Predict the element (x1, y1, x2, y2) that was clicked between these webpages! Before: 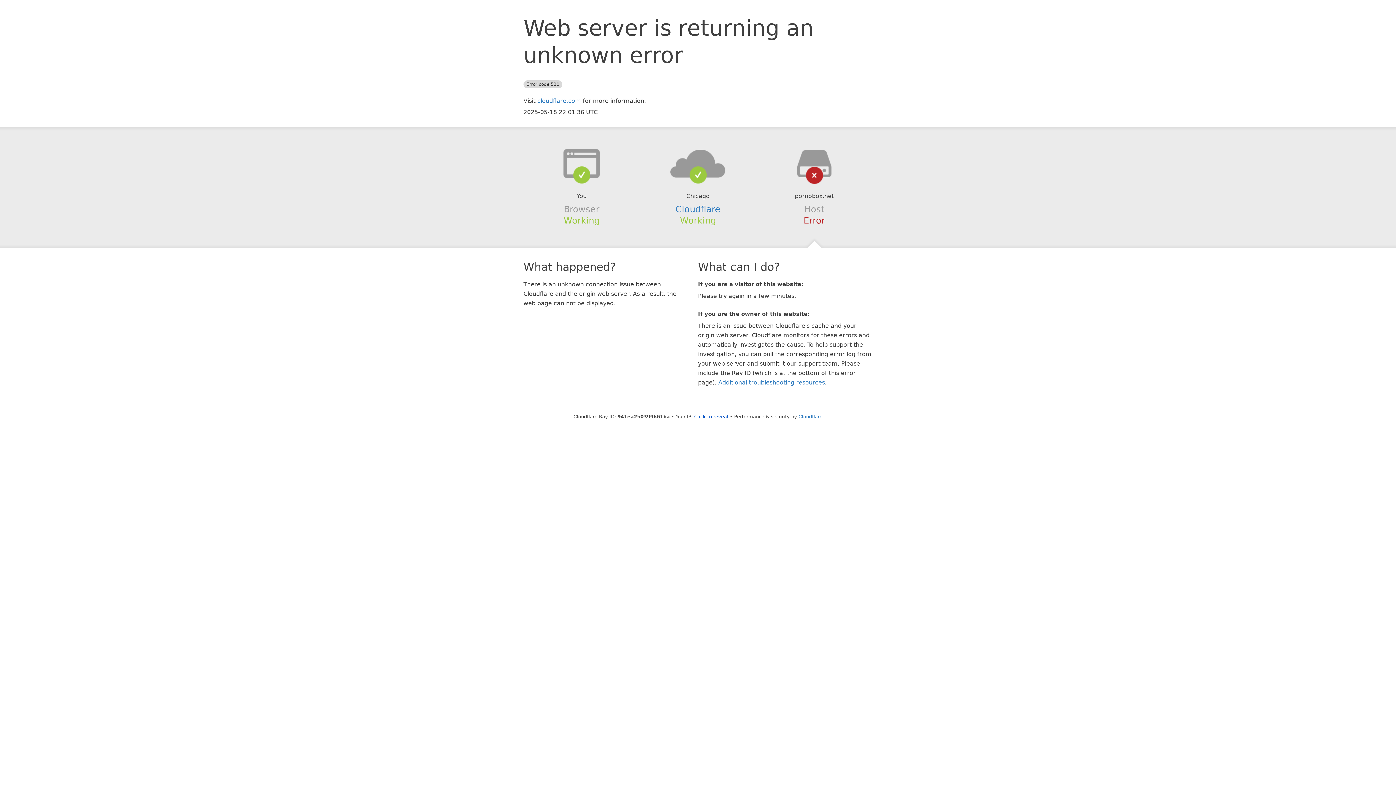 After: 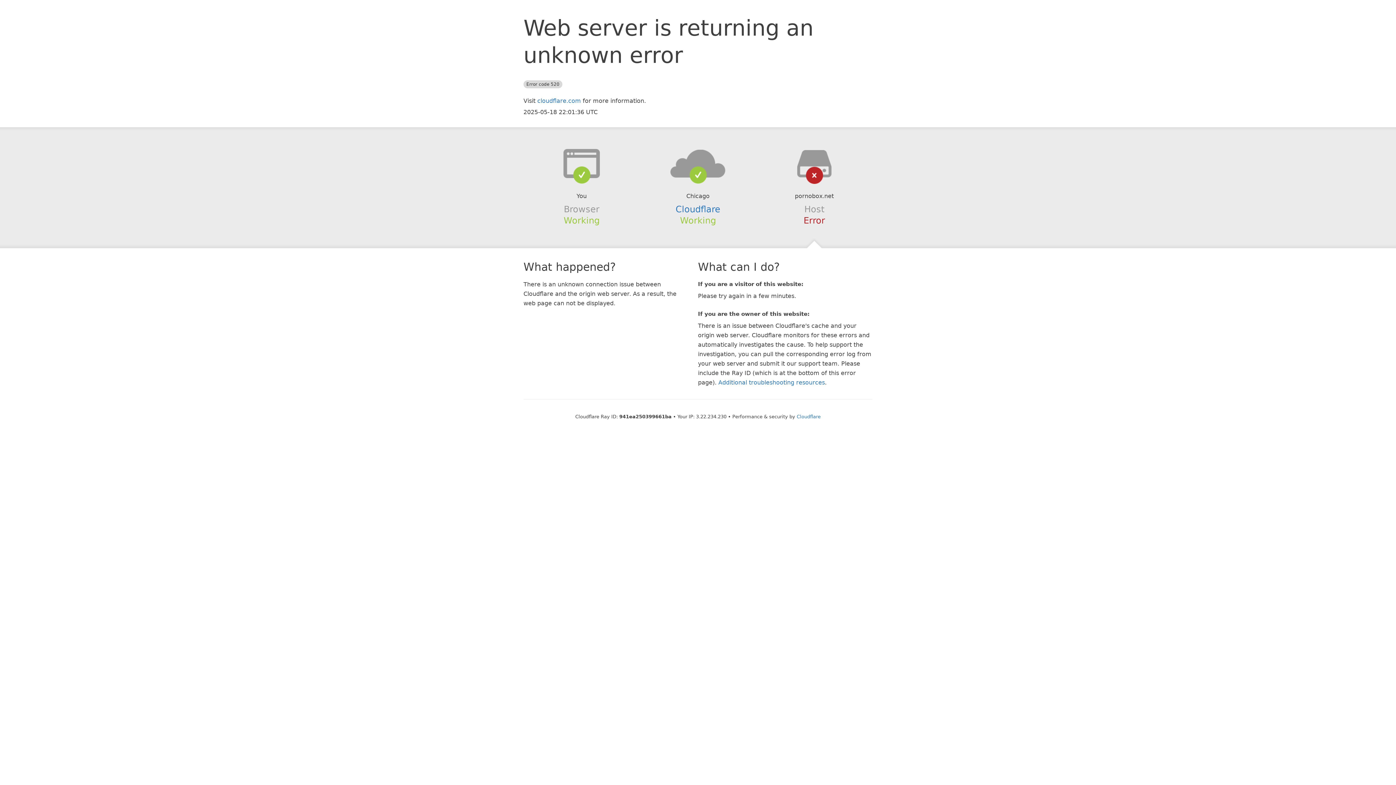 Action: bbox: (694, 414, 728, 419) label: Click to reveal